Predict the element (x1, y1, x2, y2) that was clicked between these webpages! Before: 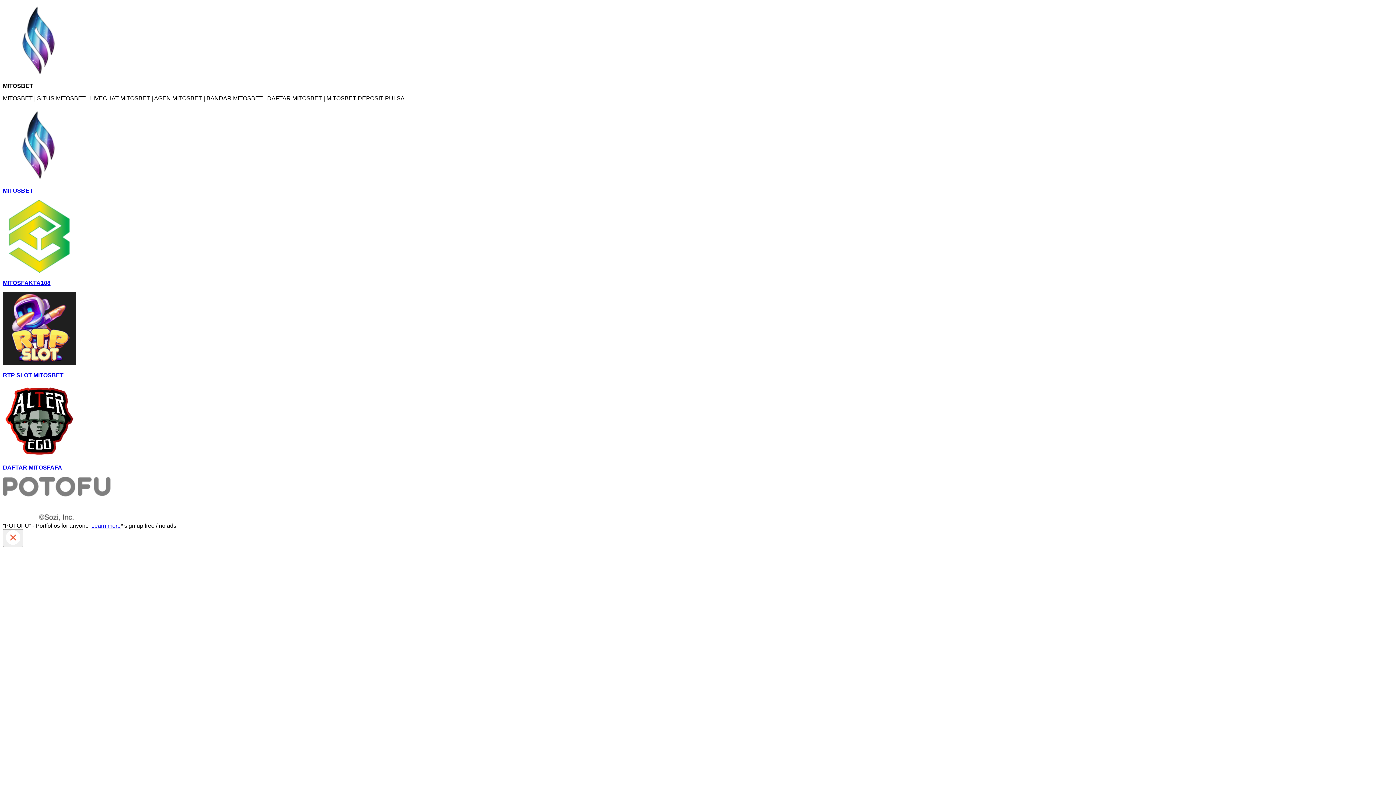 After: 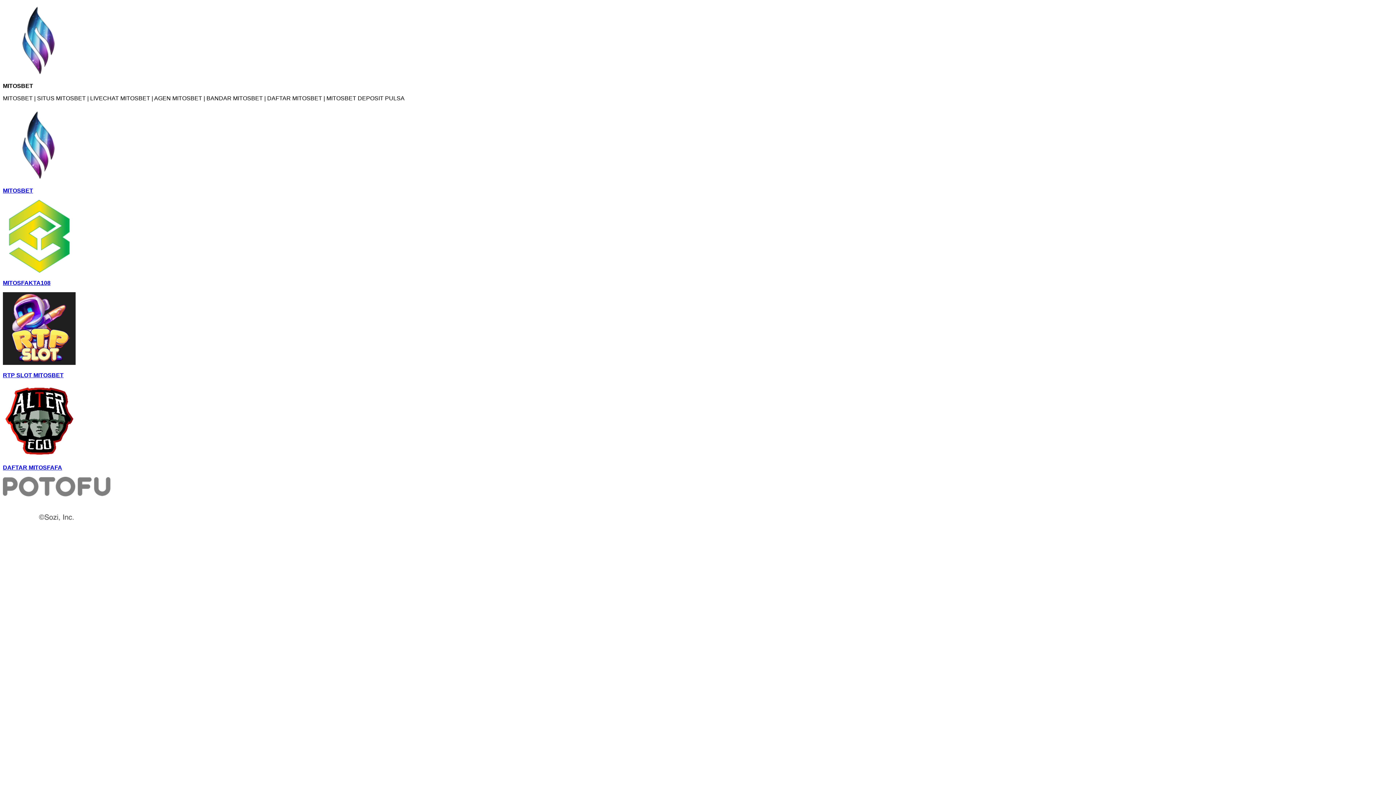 Action: bbox: (2, 529, 23, 547)